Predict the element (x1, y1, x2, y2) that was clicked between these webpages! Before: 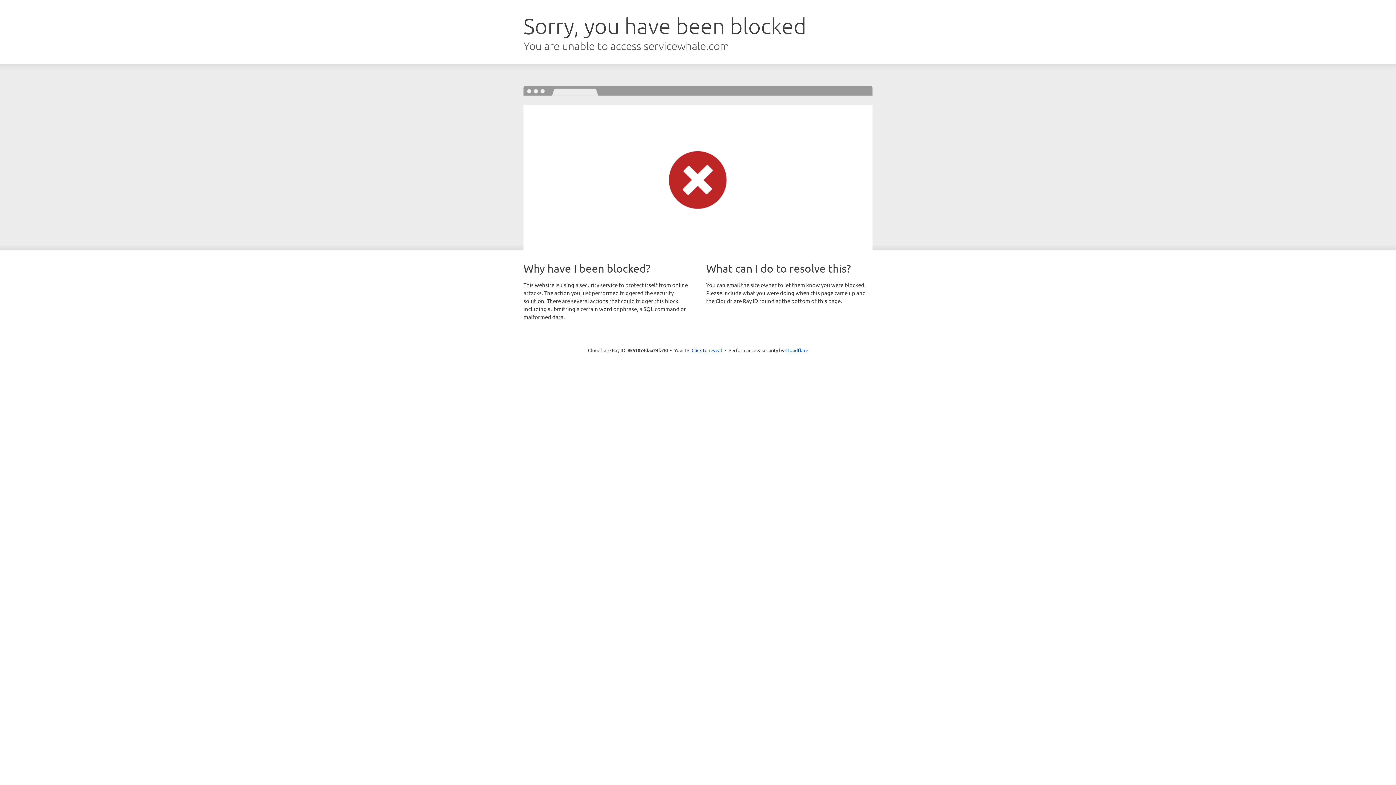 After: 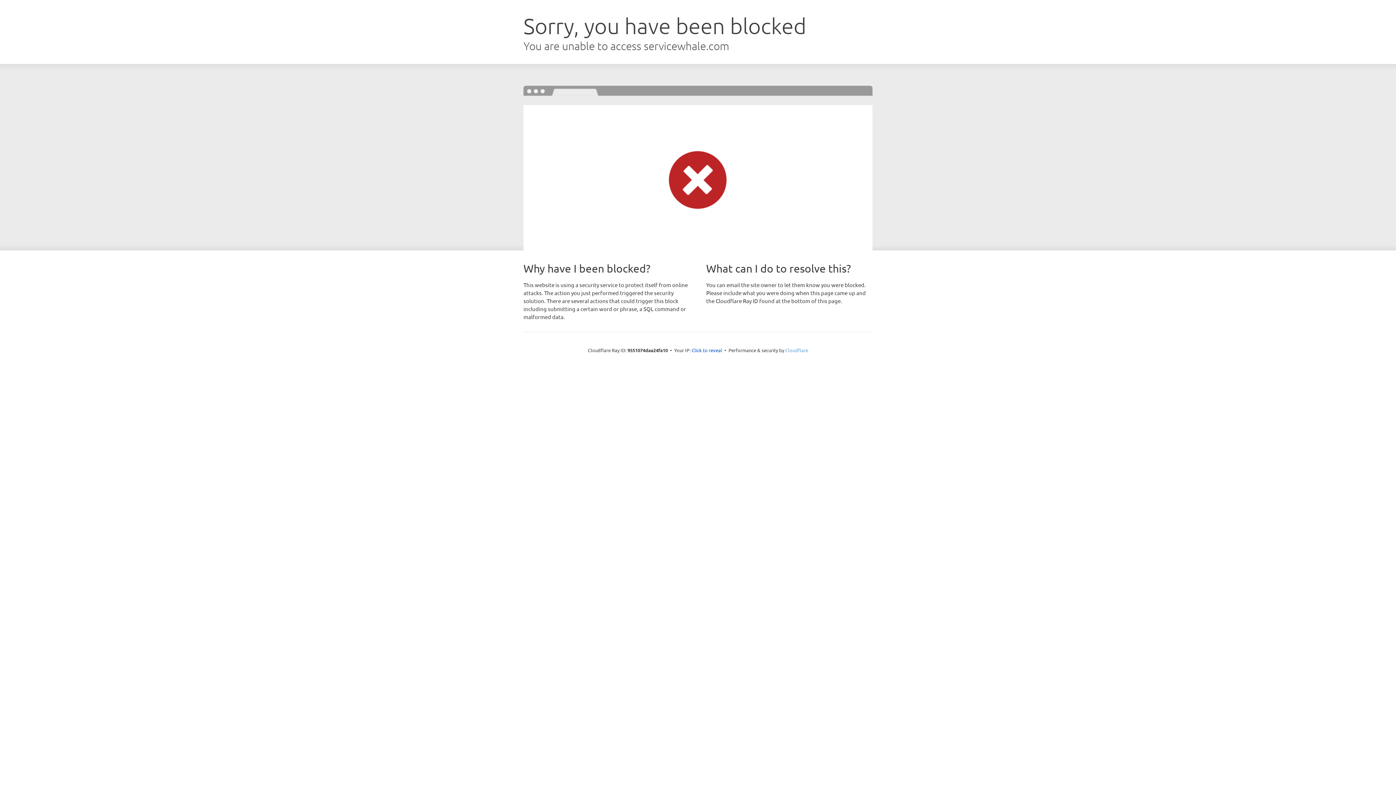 Action: label: Cloudflare bbox: (785, 347, 808, 353)